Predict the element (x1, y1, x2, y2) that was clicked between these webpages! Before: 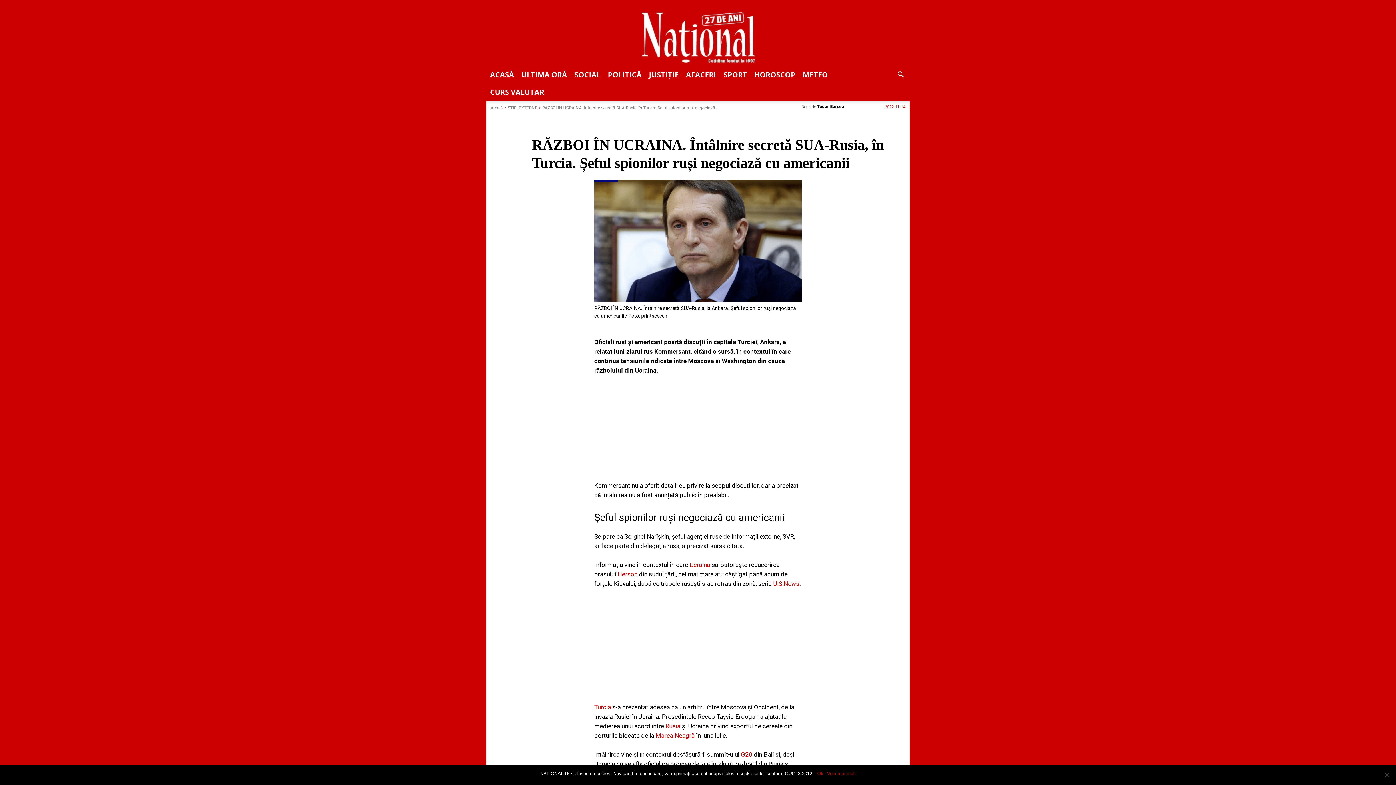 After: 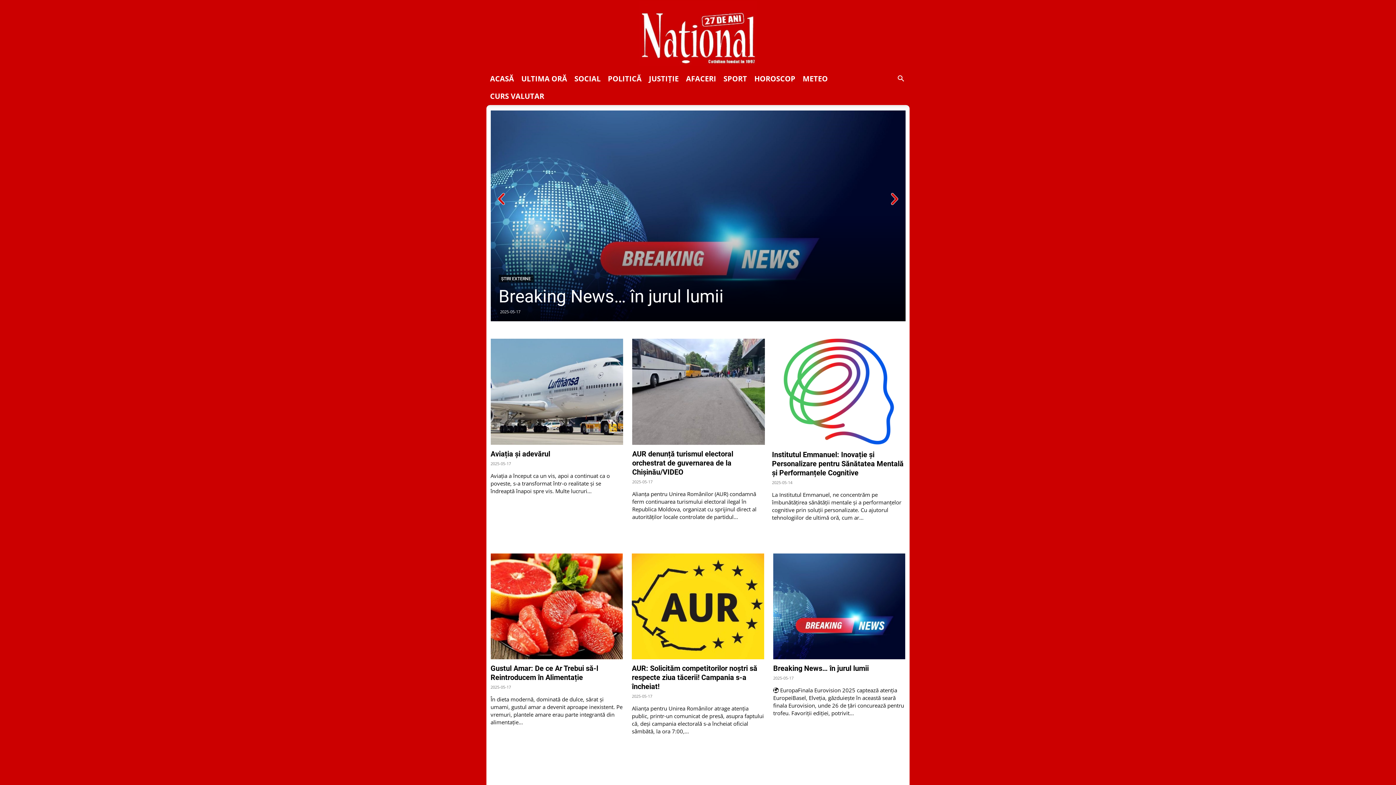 Action: bbox: (638, 0, 758, 66)